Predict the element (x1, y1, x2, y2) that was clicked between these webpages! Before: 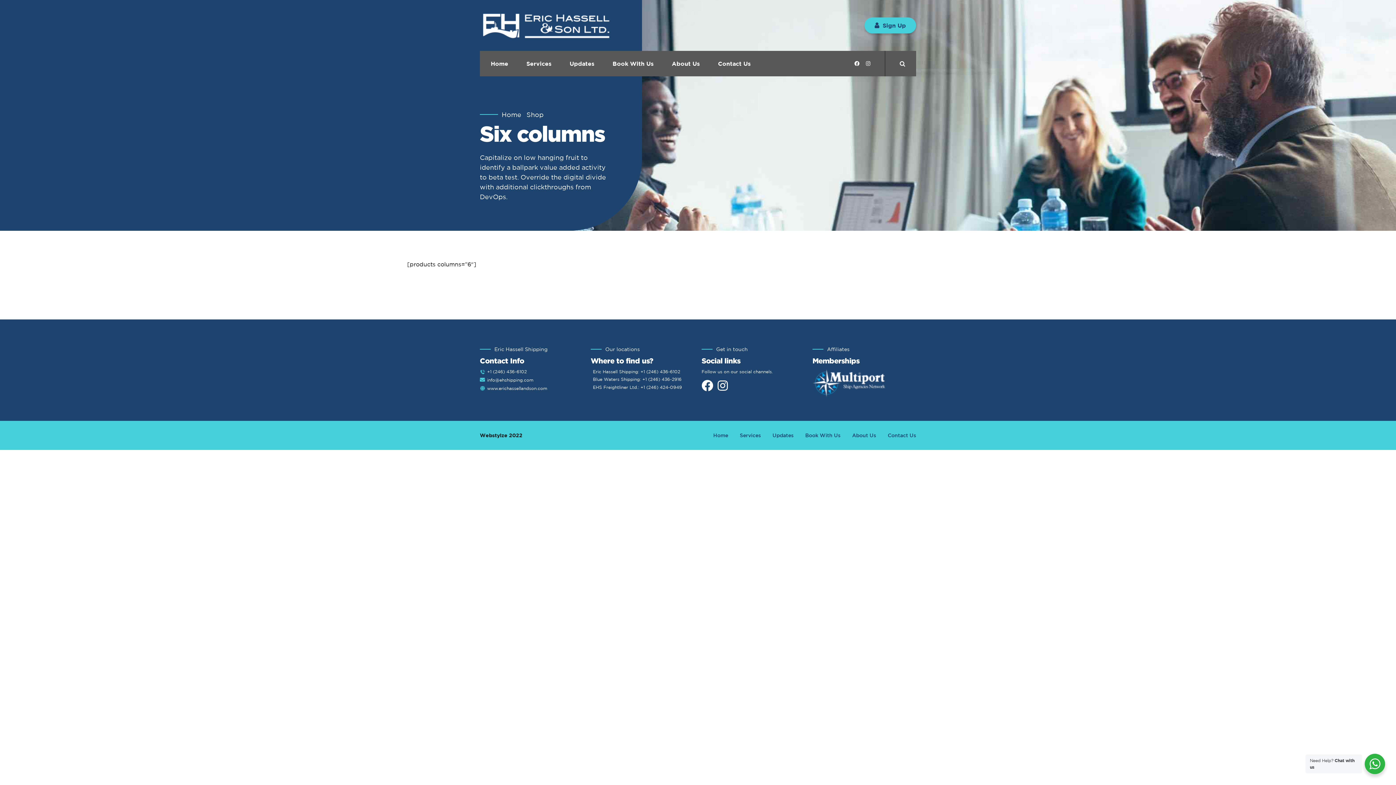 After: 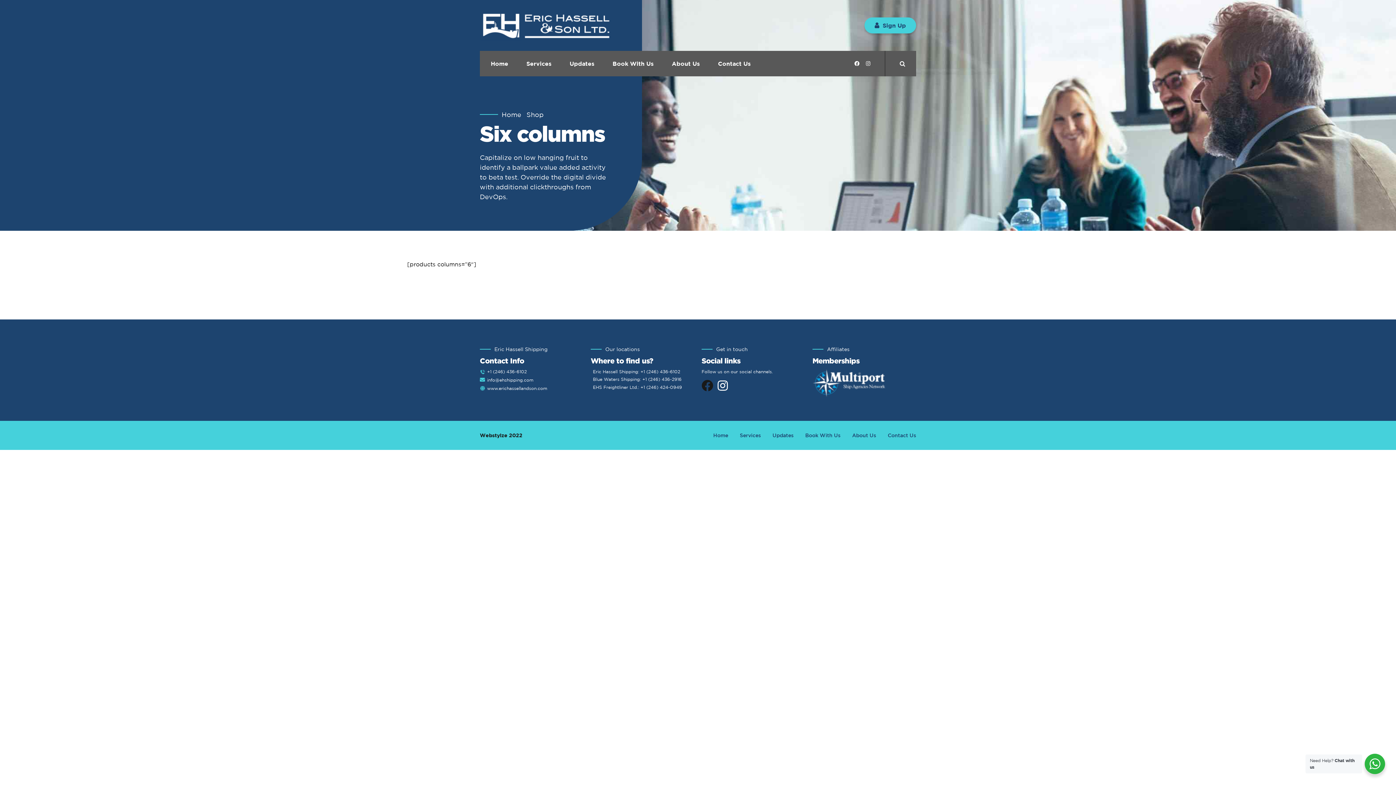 Action: bbox: (701, 380, 714, 391)